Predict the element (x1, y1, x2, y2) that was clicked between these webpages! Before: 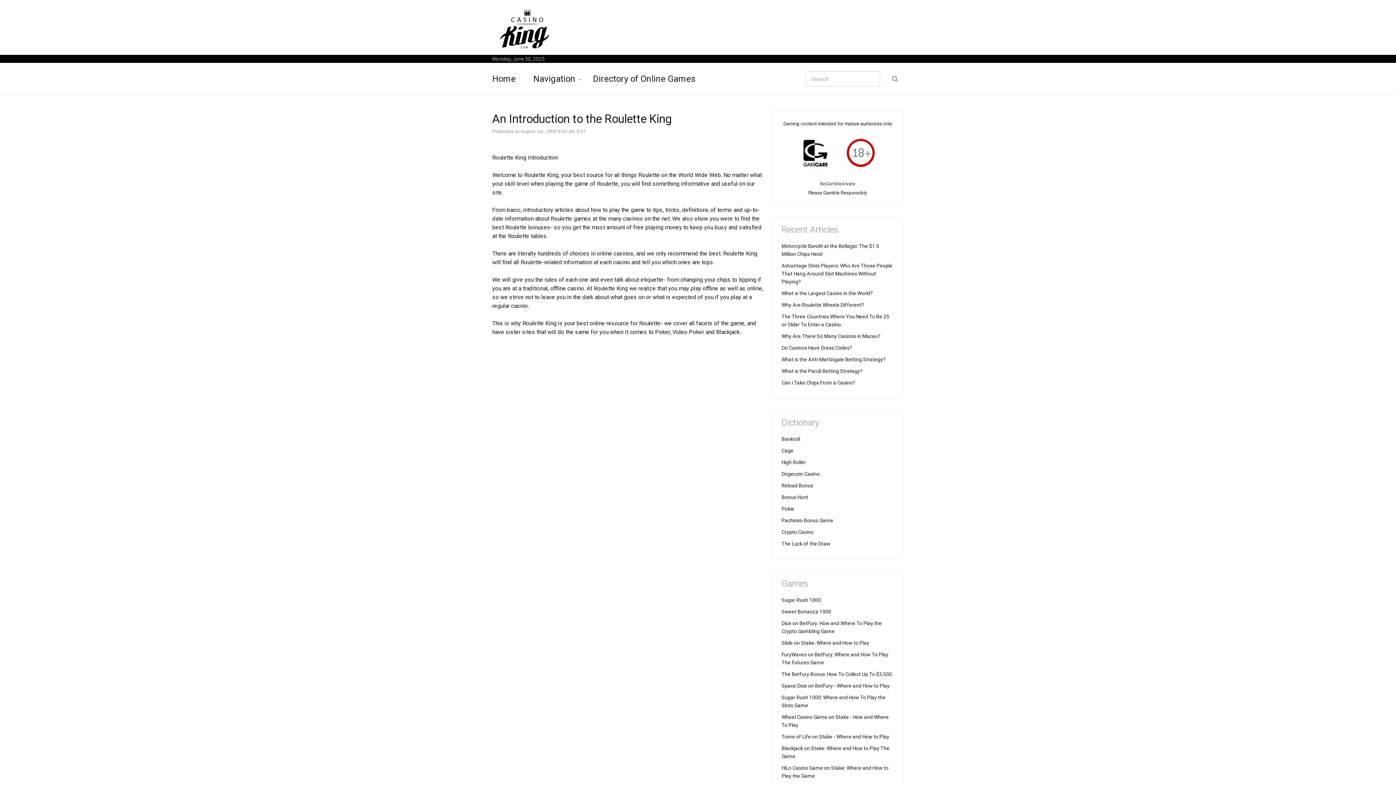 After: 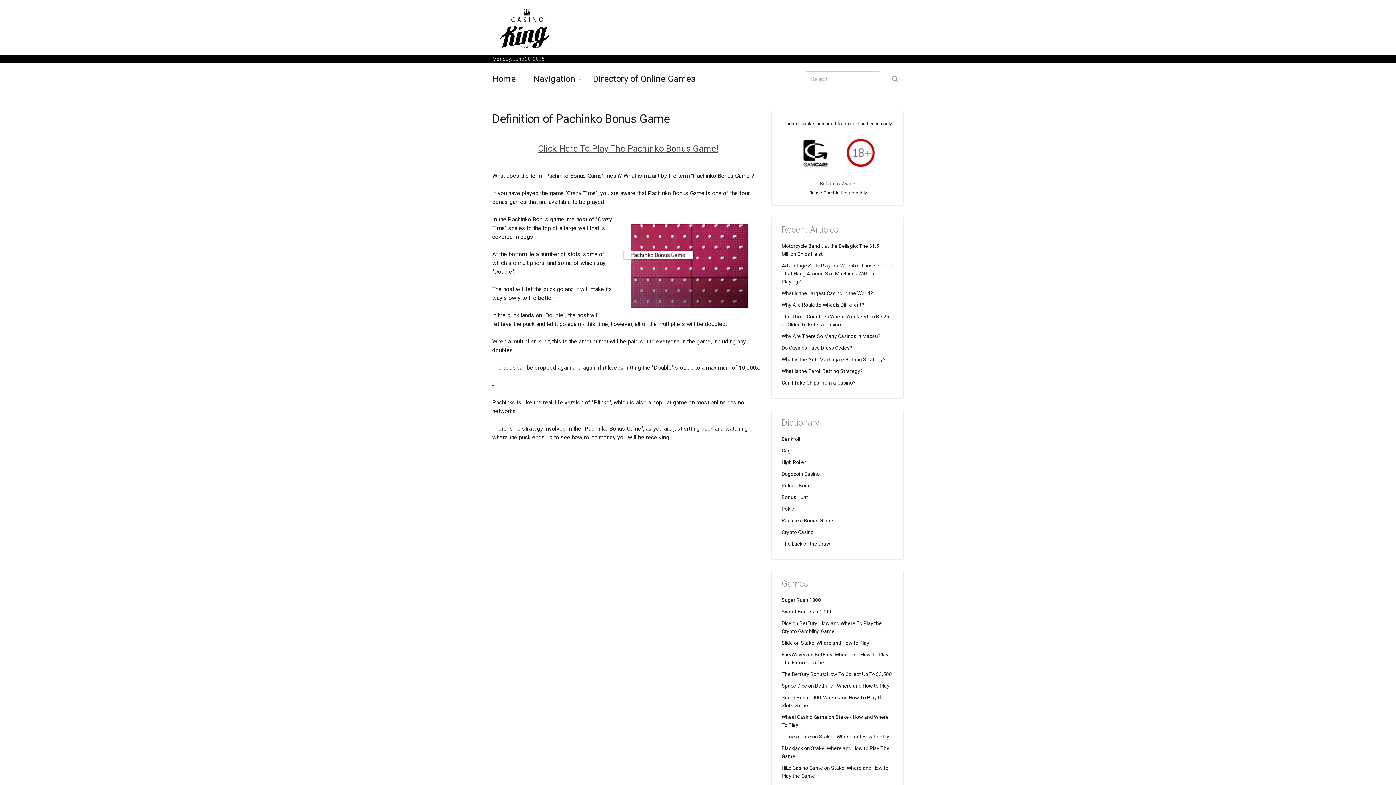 Action: label: Pachinko Bonus Game bbox: (781, 517, 833, 523)